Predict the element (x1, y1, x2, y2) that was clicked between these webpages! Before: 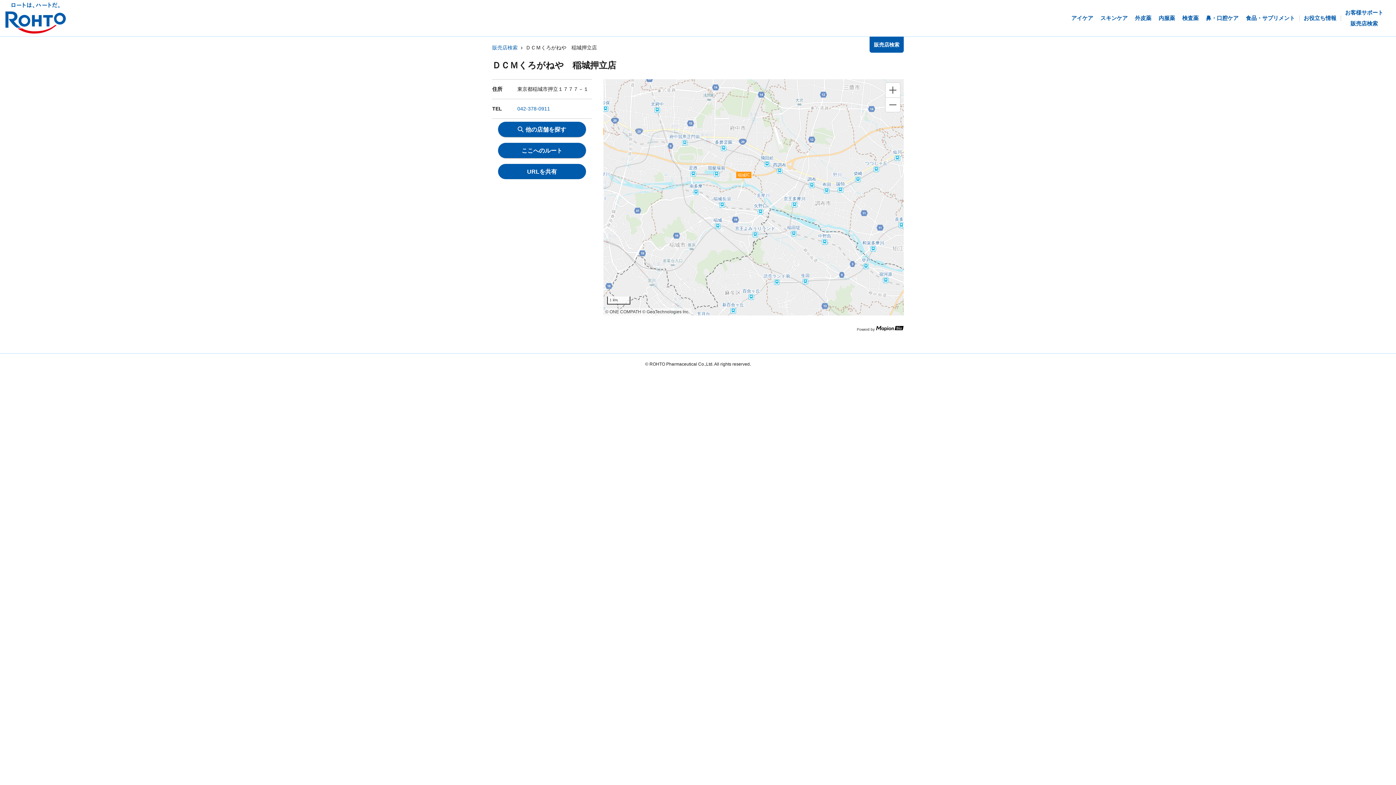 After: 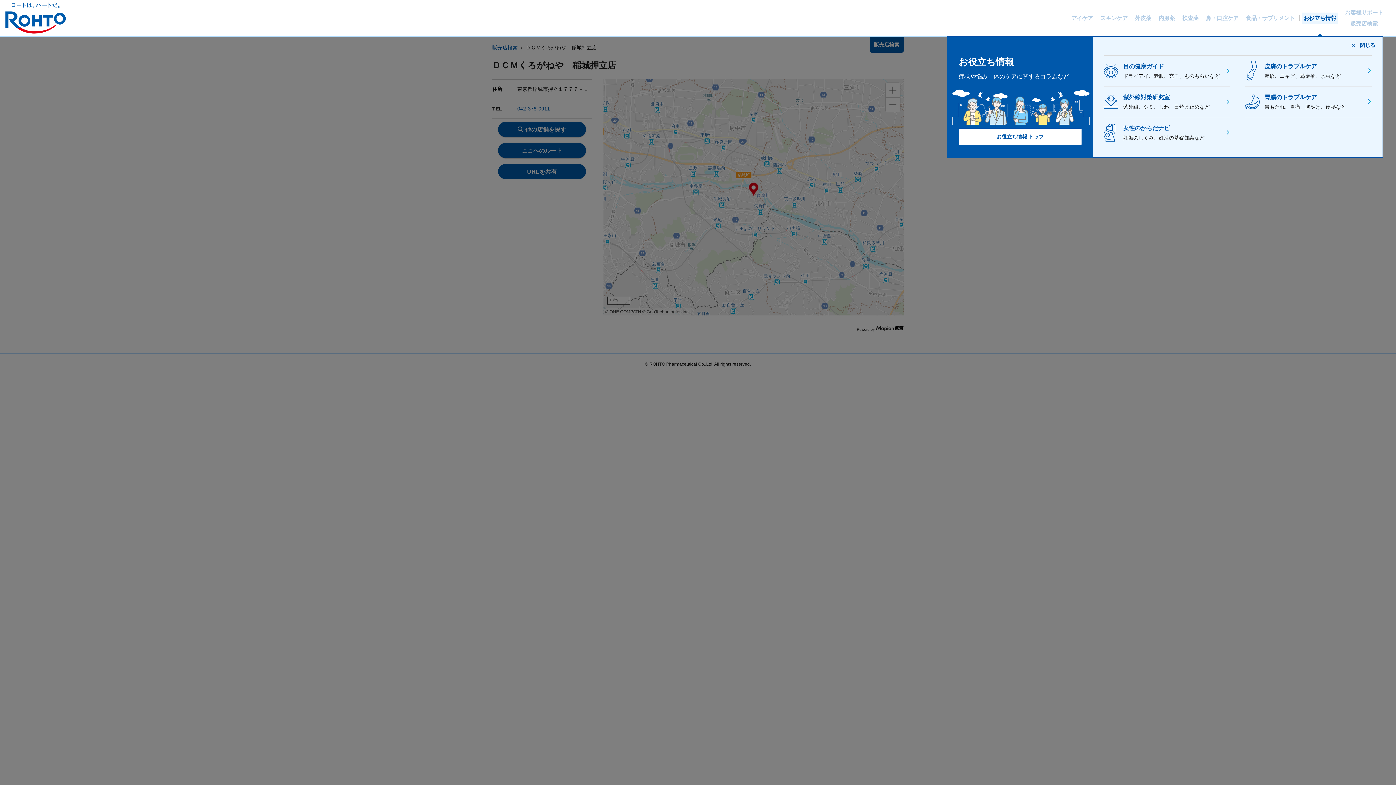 Action: bbox: (1304, 0, 1336, 36) label: お役立ち情報